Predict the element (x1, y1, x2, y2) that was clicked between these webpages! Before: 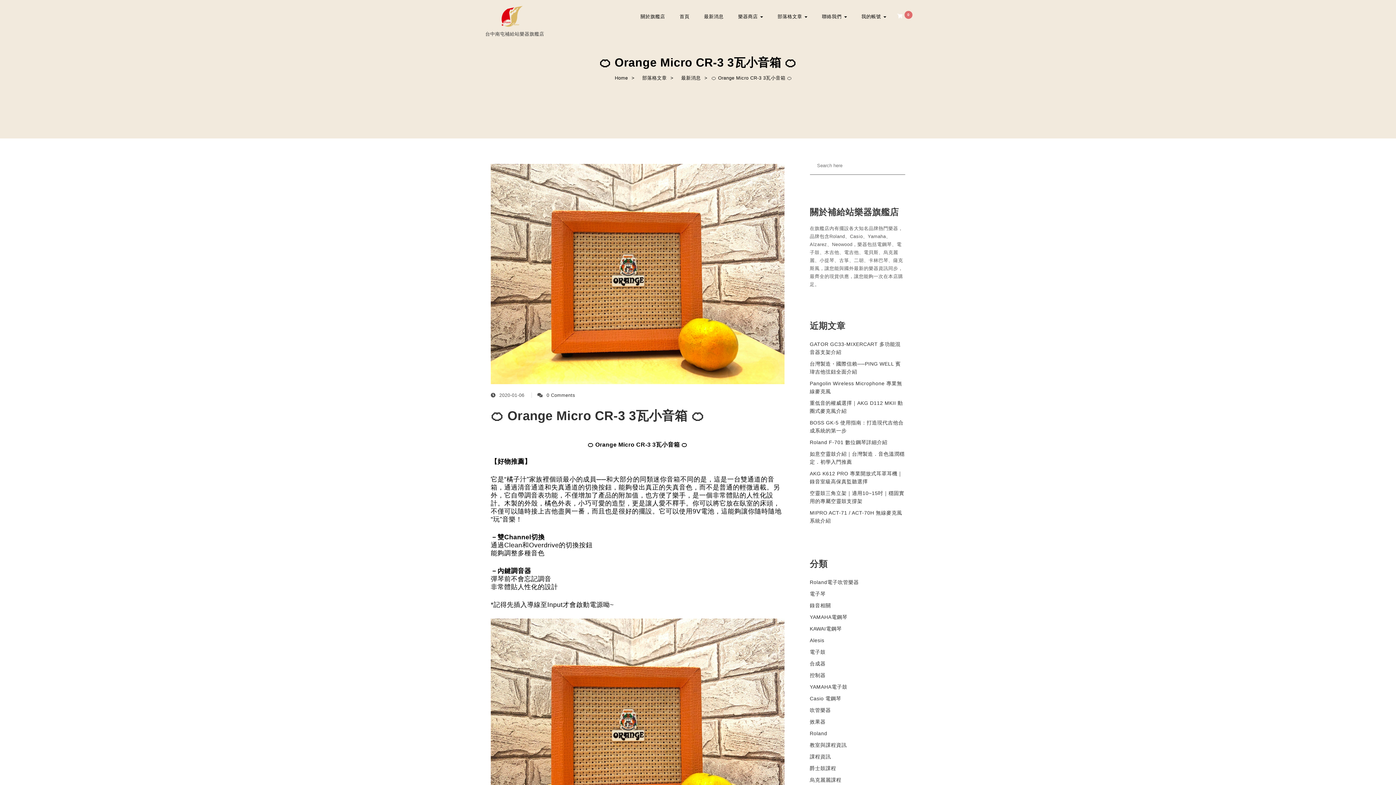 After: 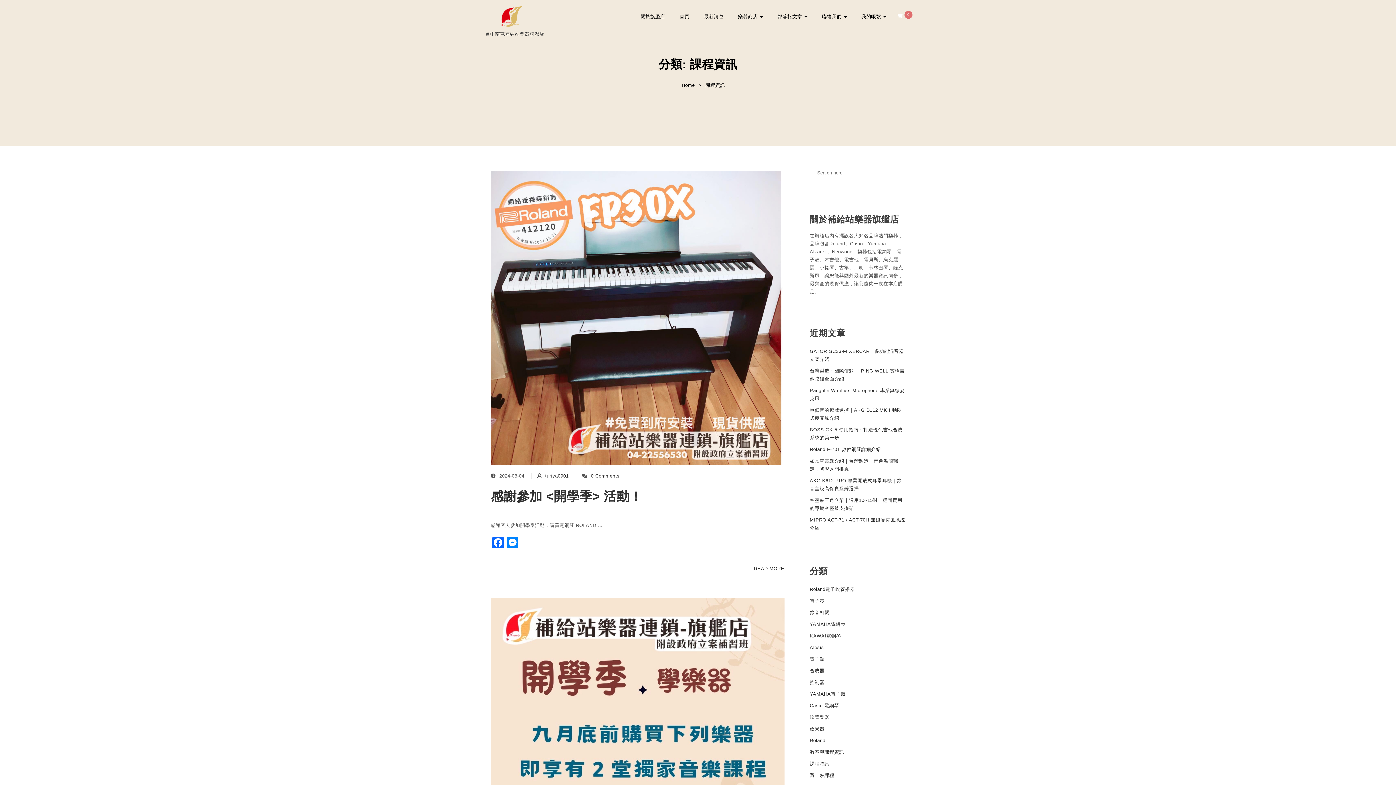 Action: label: 課程資訊 bbox: (810, 753, 831, 761)